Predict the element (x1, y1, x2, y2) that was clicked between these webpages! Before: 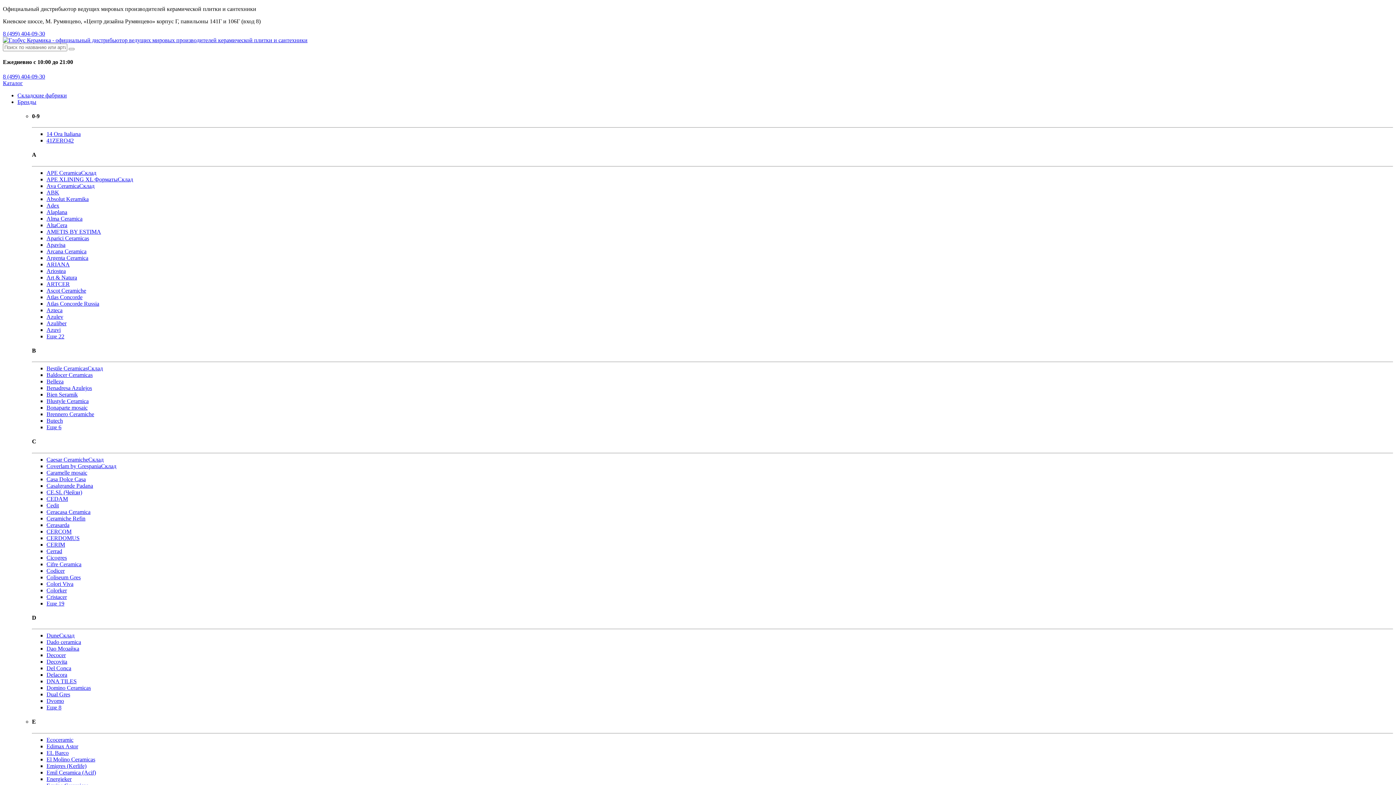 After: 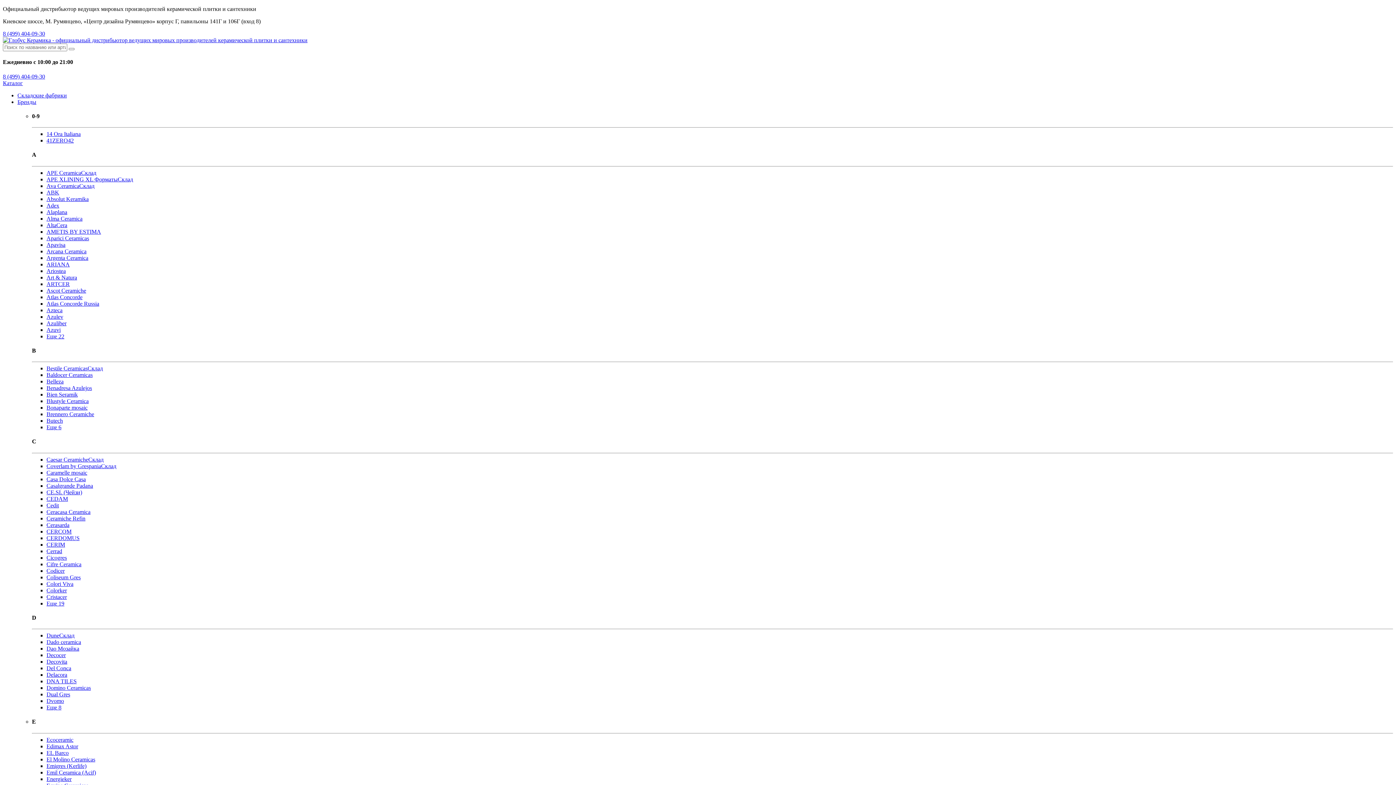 Action: bbox: (46, 248, 86, 254) label: Arcana Ceramica